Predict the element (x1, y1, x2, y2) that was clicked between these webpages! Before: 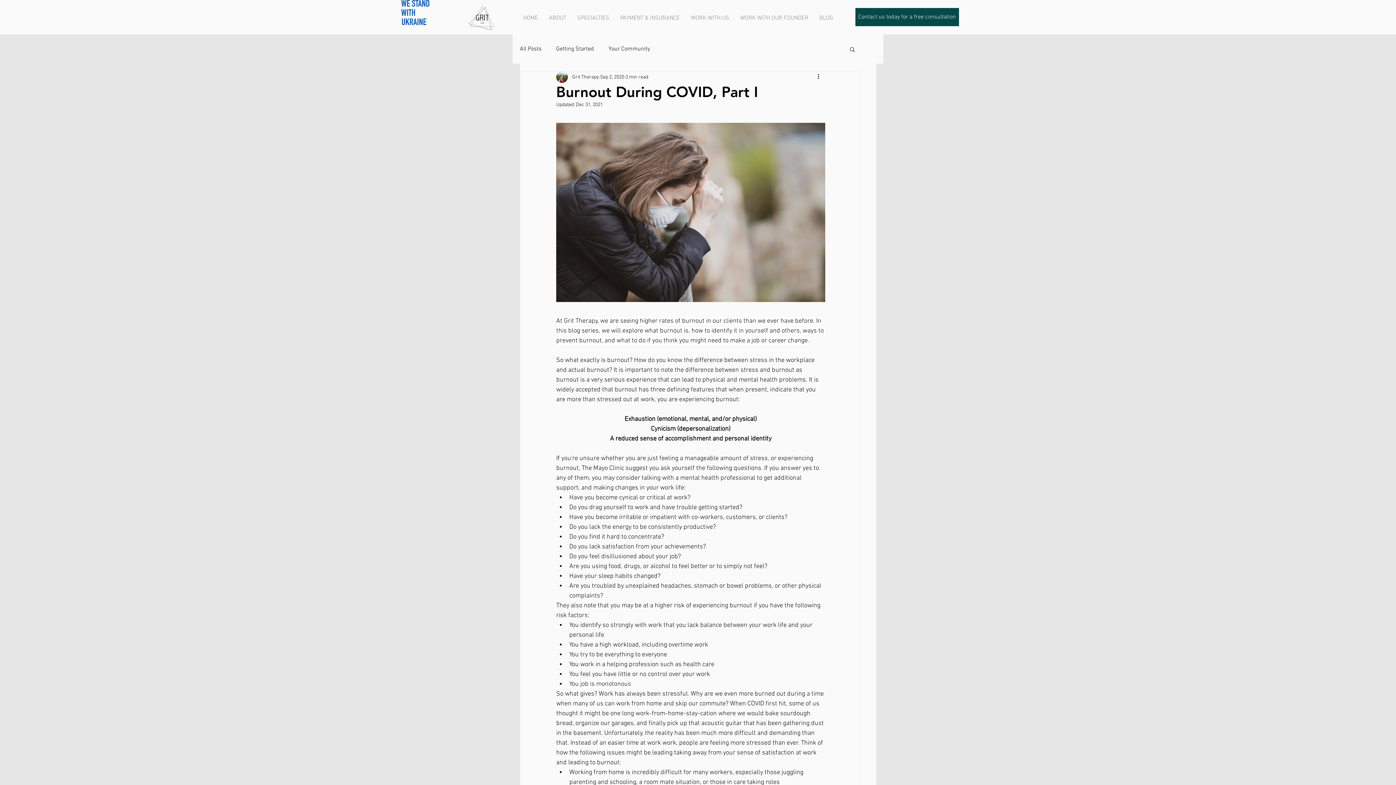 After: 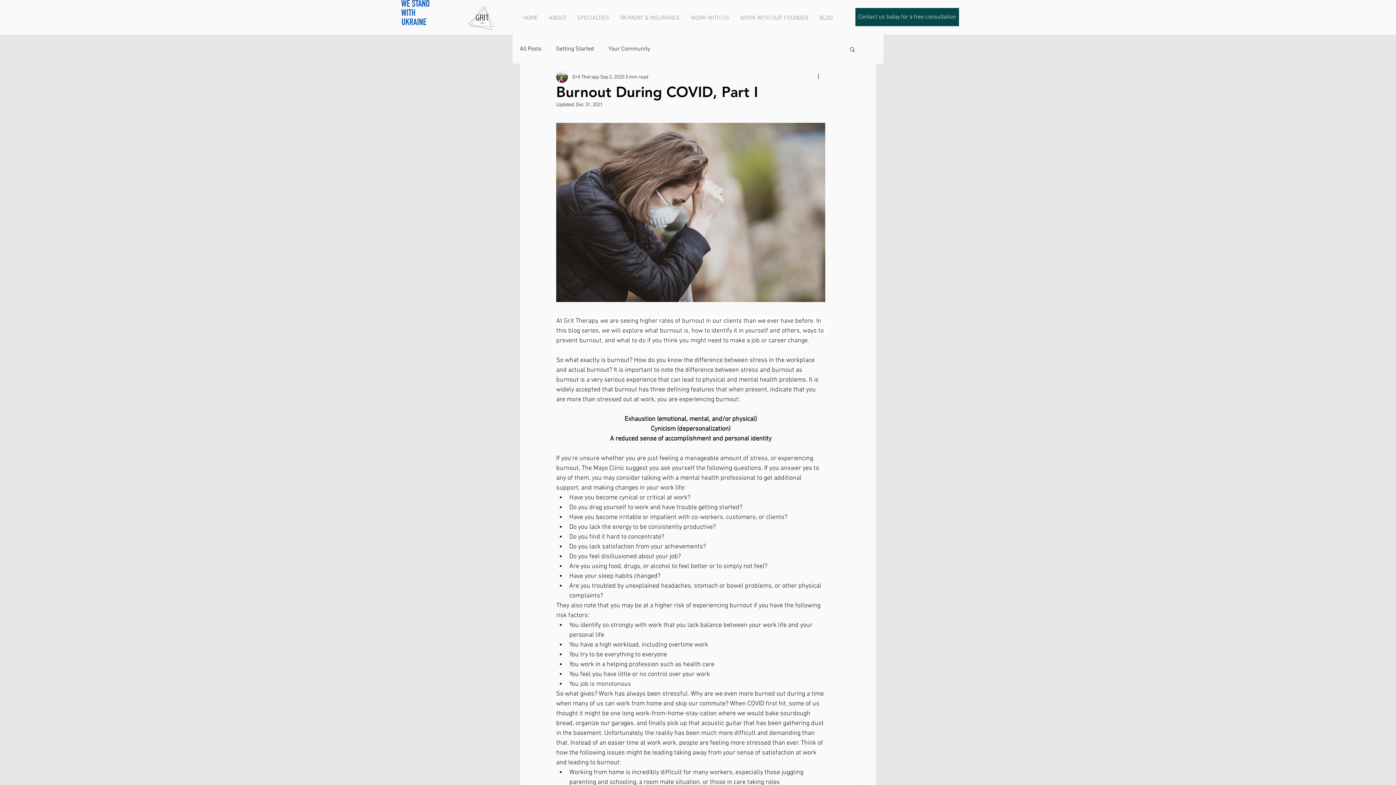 Action: label: More actions bbox: (816, 72, 825, 81)